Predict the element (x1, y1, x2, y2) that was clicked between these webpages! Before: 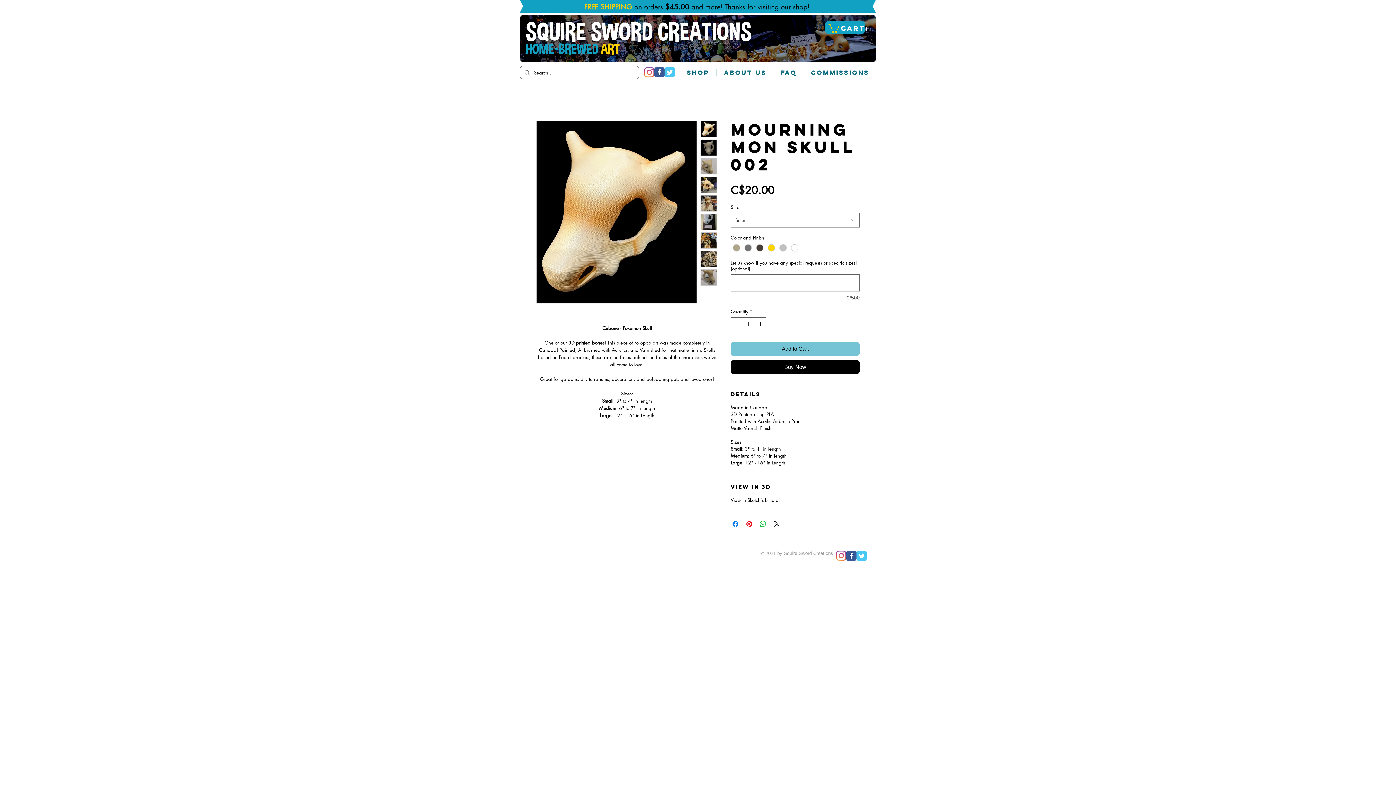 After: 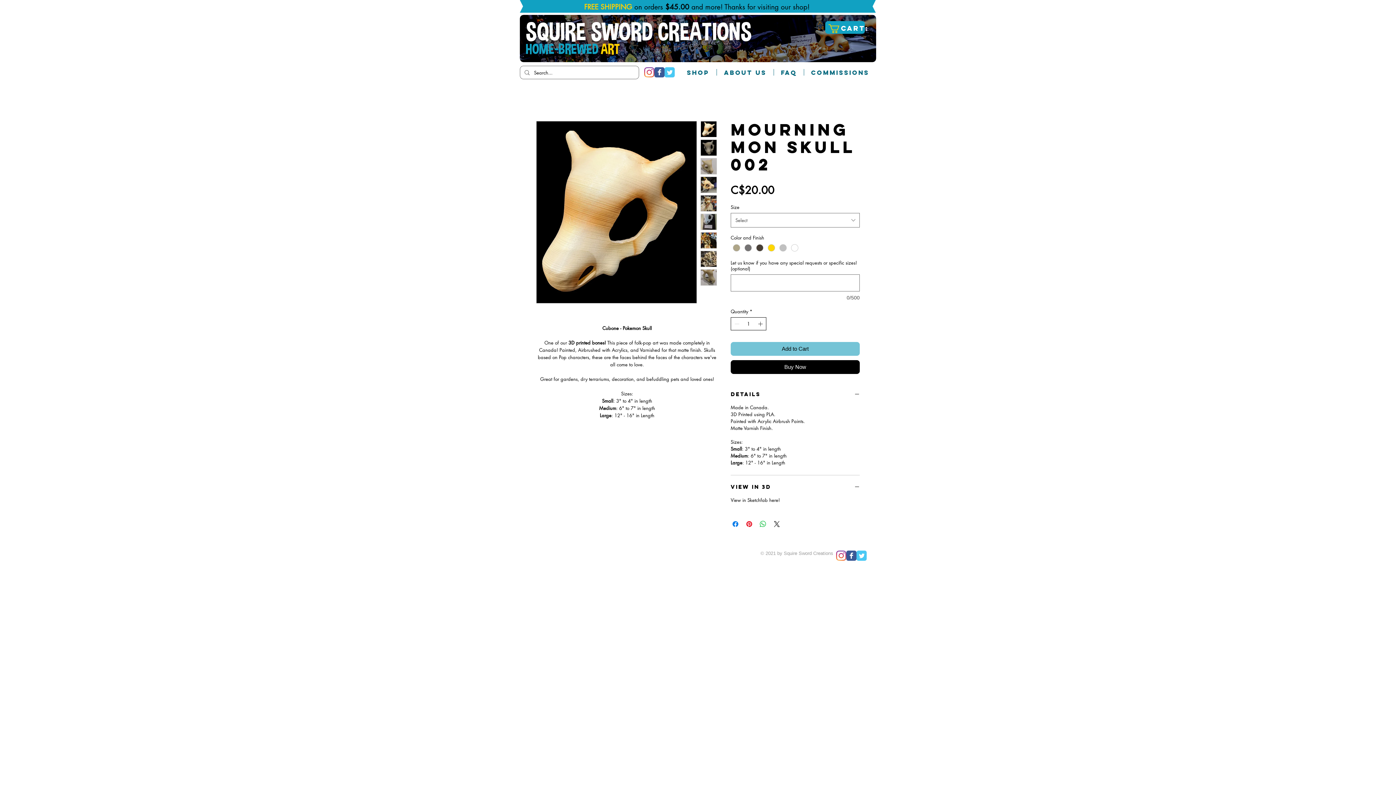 Action: label: Increment bbox: (756, 317, 765, 330)